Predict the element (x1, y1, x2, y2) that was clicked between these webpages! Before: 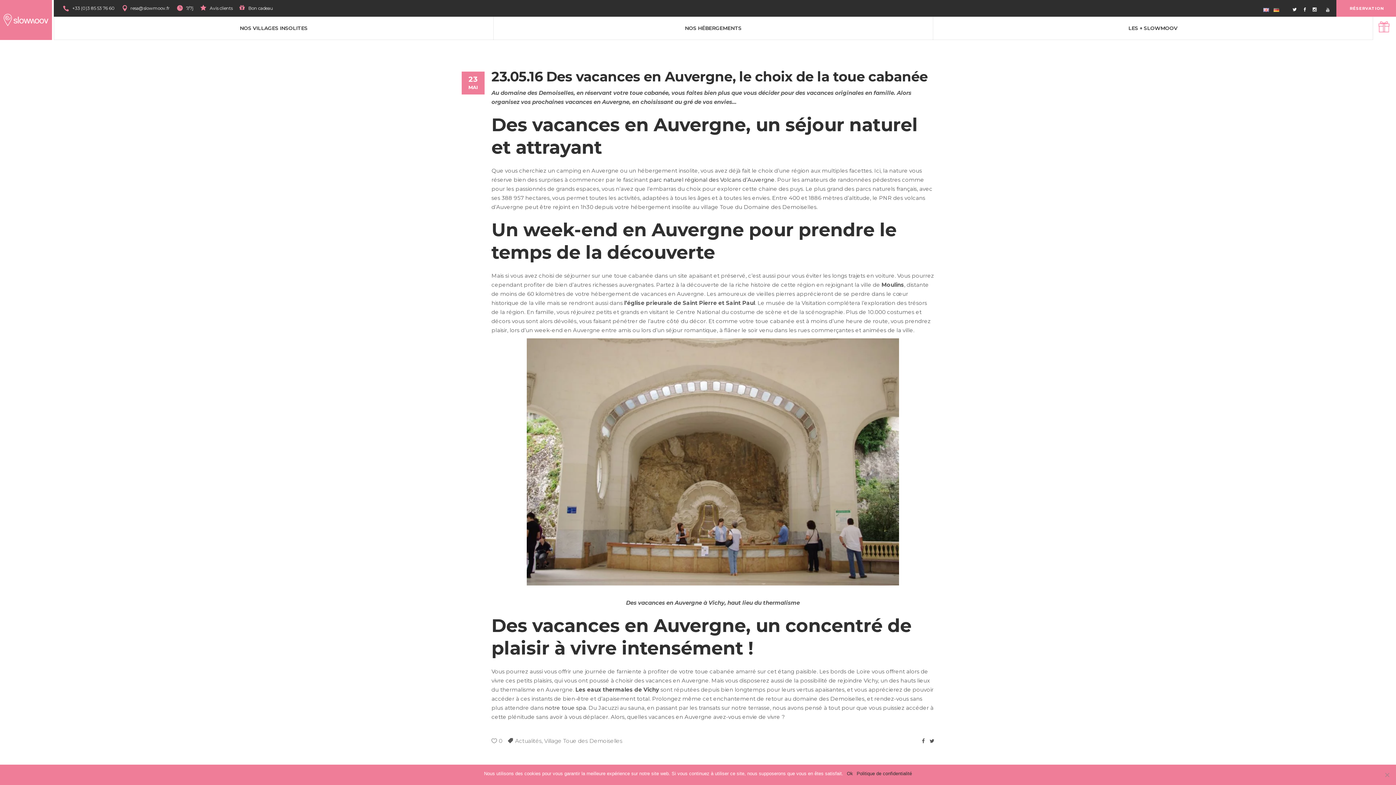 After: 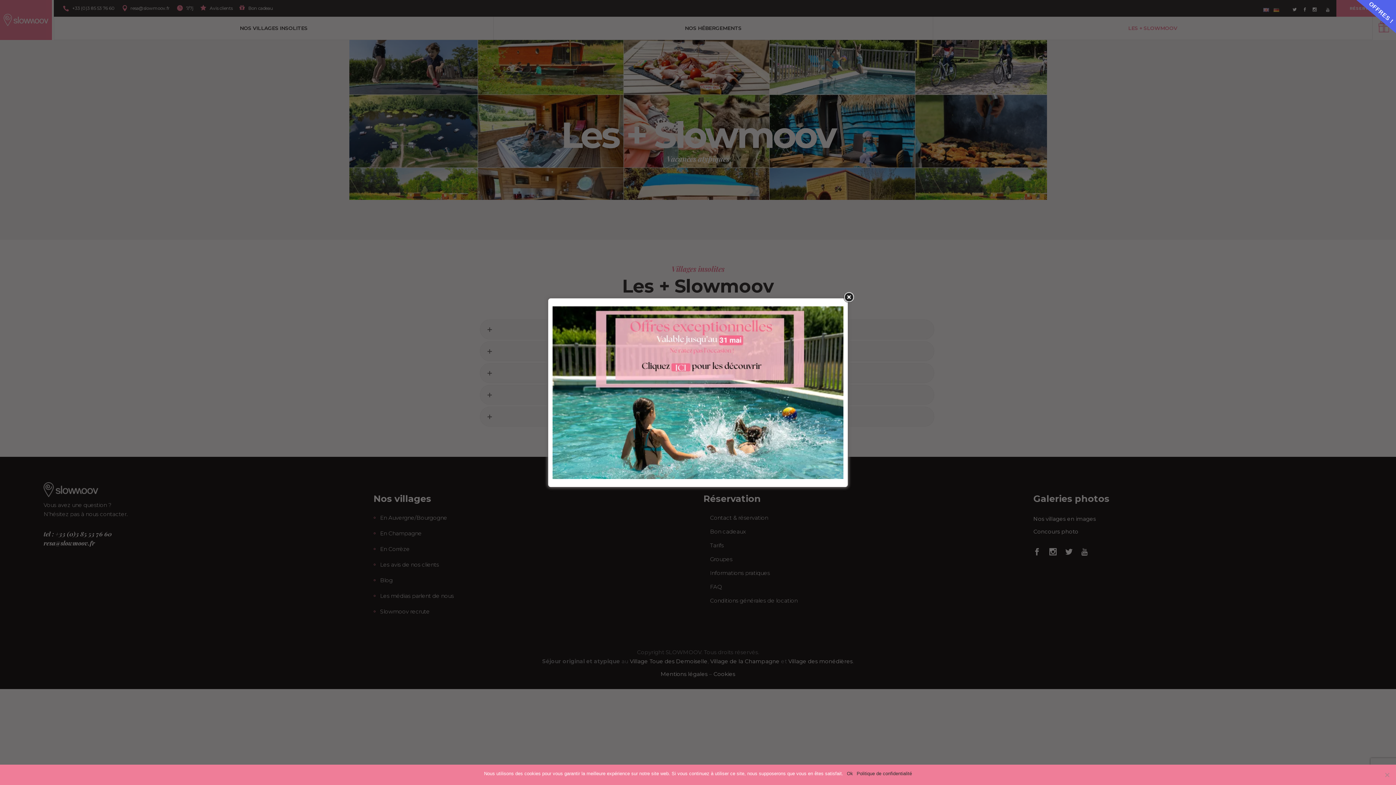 Action: bbox: (933, 16, 1373, 39) label: LES + SLOWMOOV